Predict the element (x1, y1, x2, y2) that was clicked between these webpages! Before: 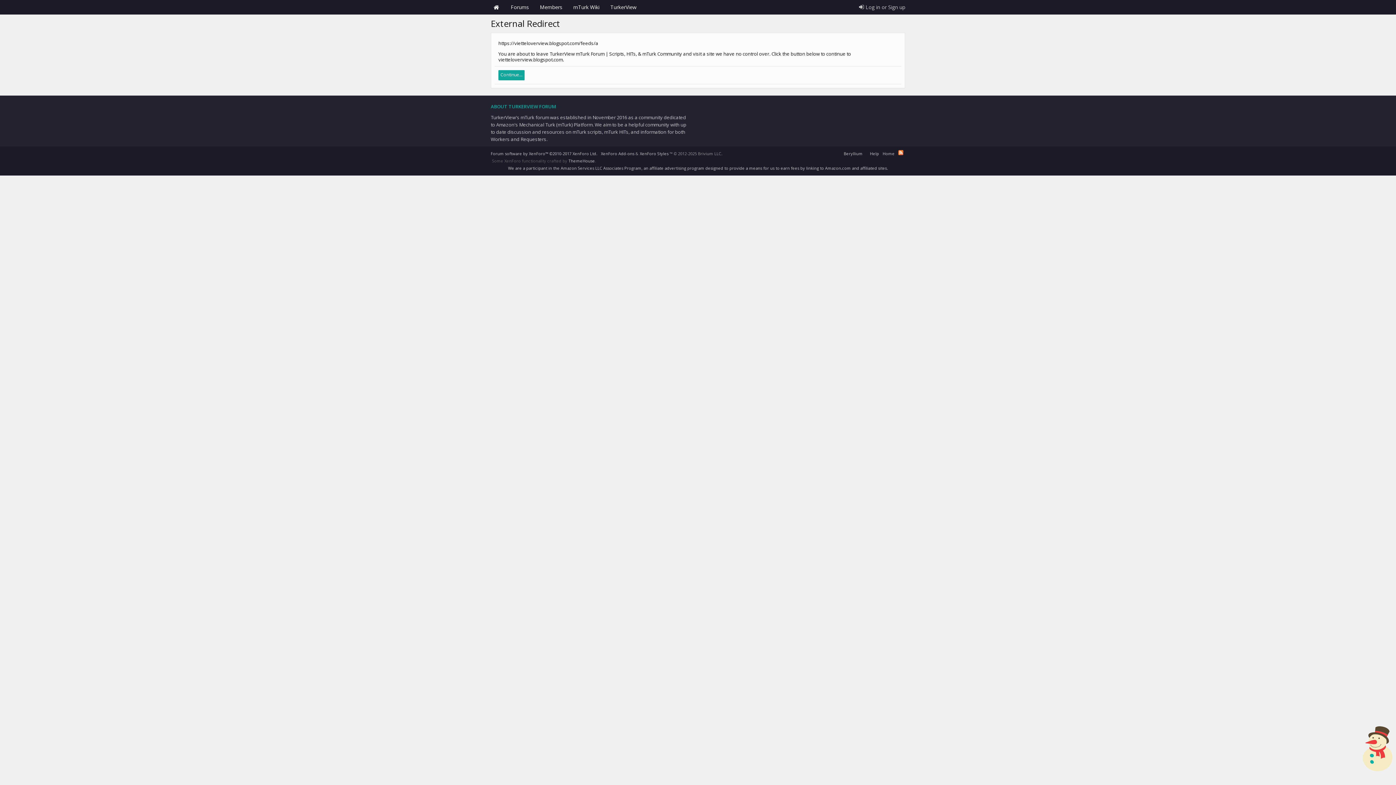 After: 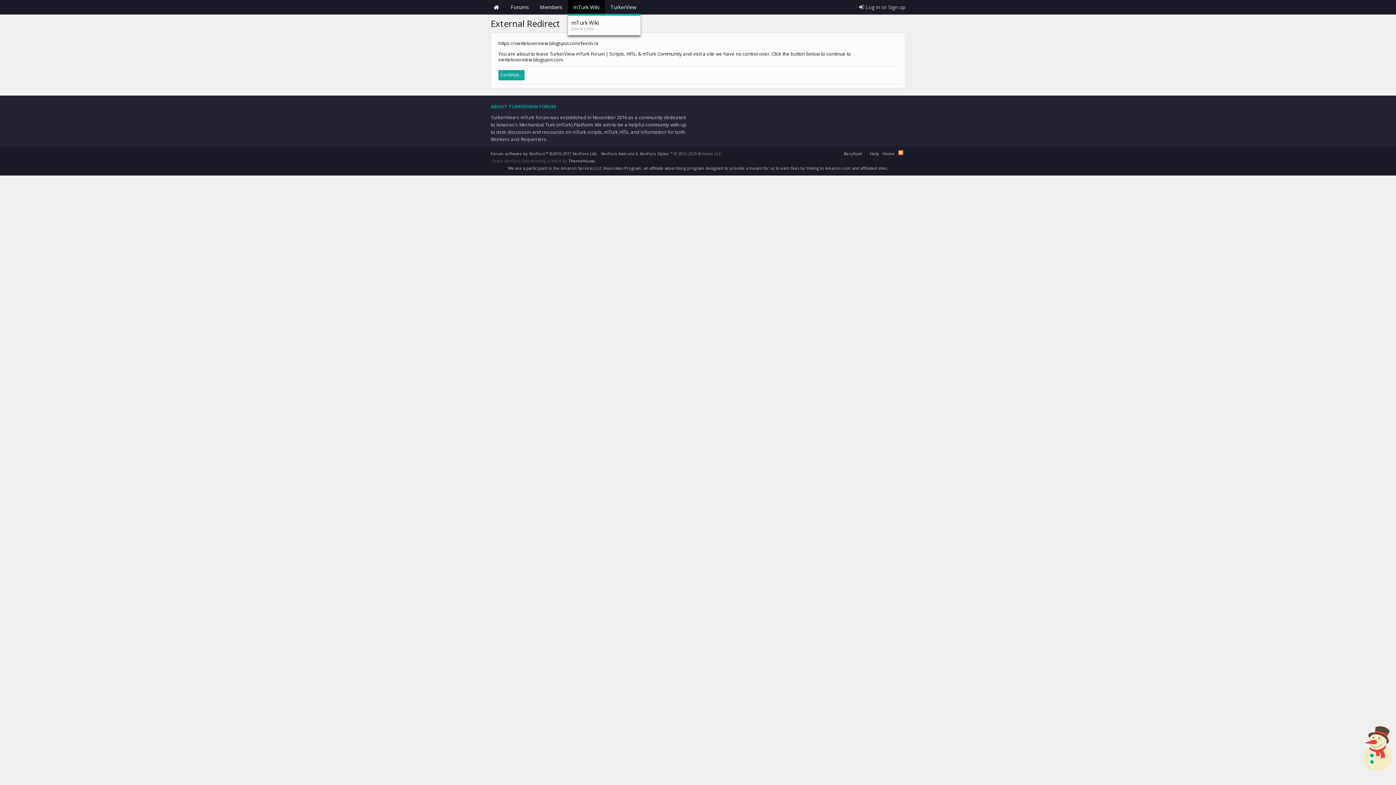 Action: label: mTurk Wiki bbox: (568, 0, 605, 14)